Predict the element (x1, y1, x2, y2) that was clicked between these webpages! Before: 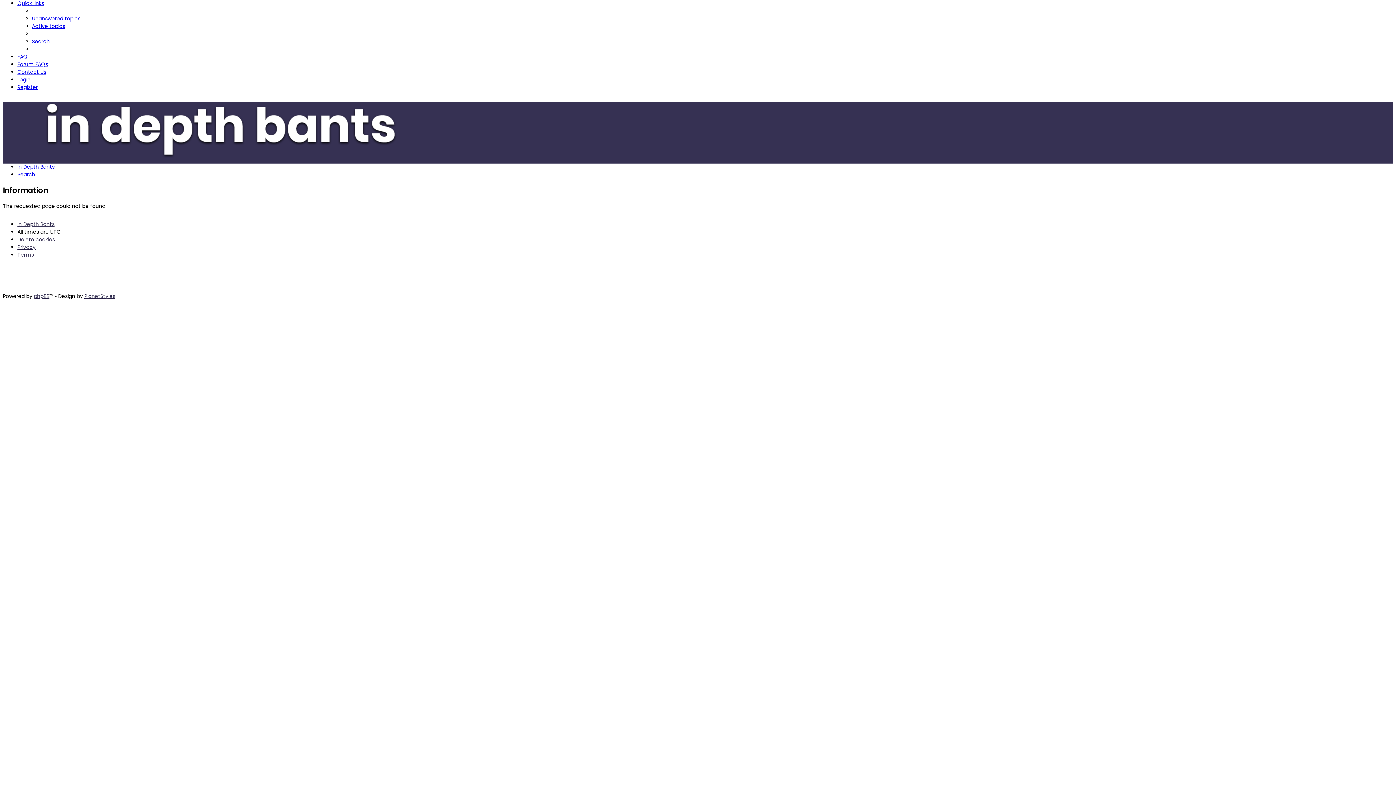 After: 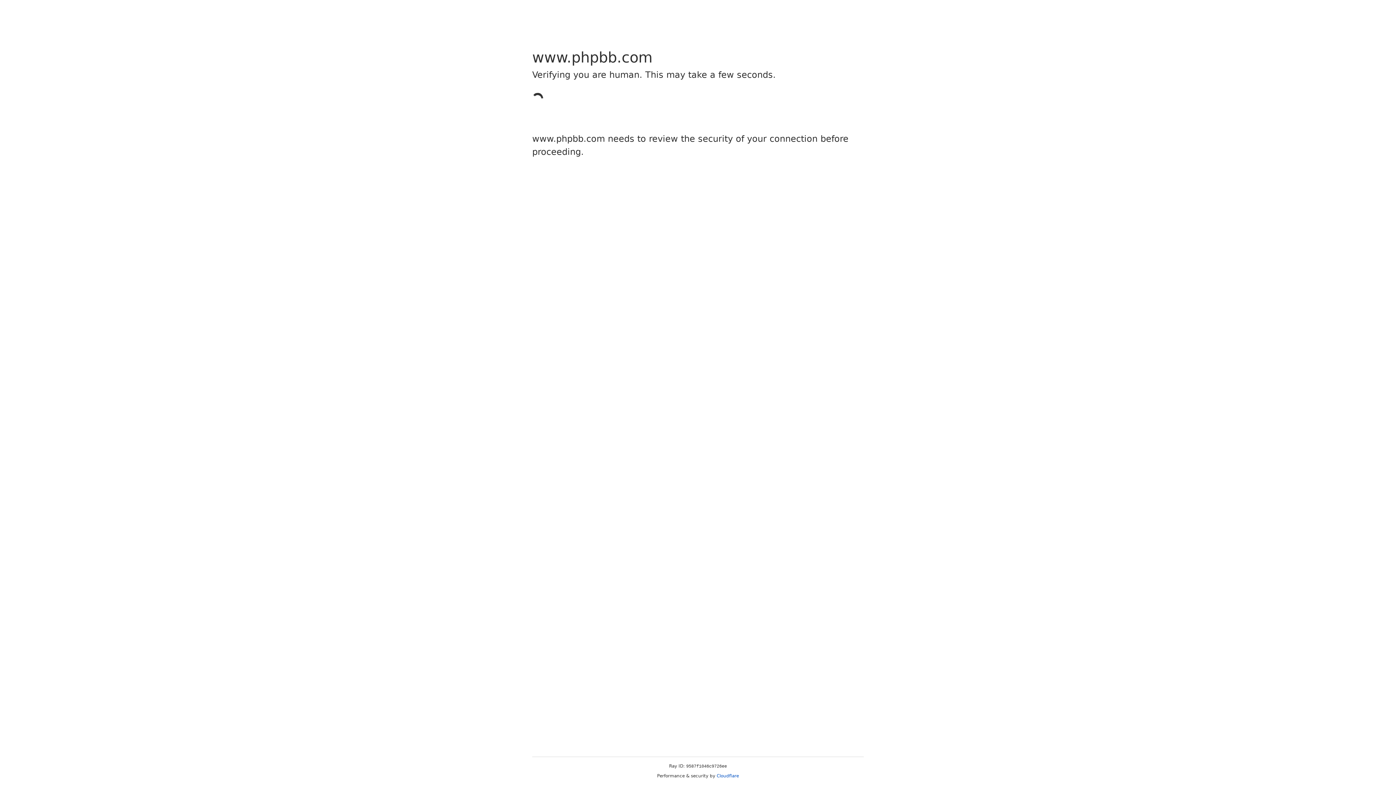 Action: bbox: (33, 292, 49, 299) label: phpBB